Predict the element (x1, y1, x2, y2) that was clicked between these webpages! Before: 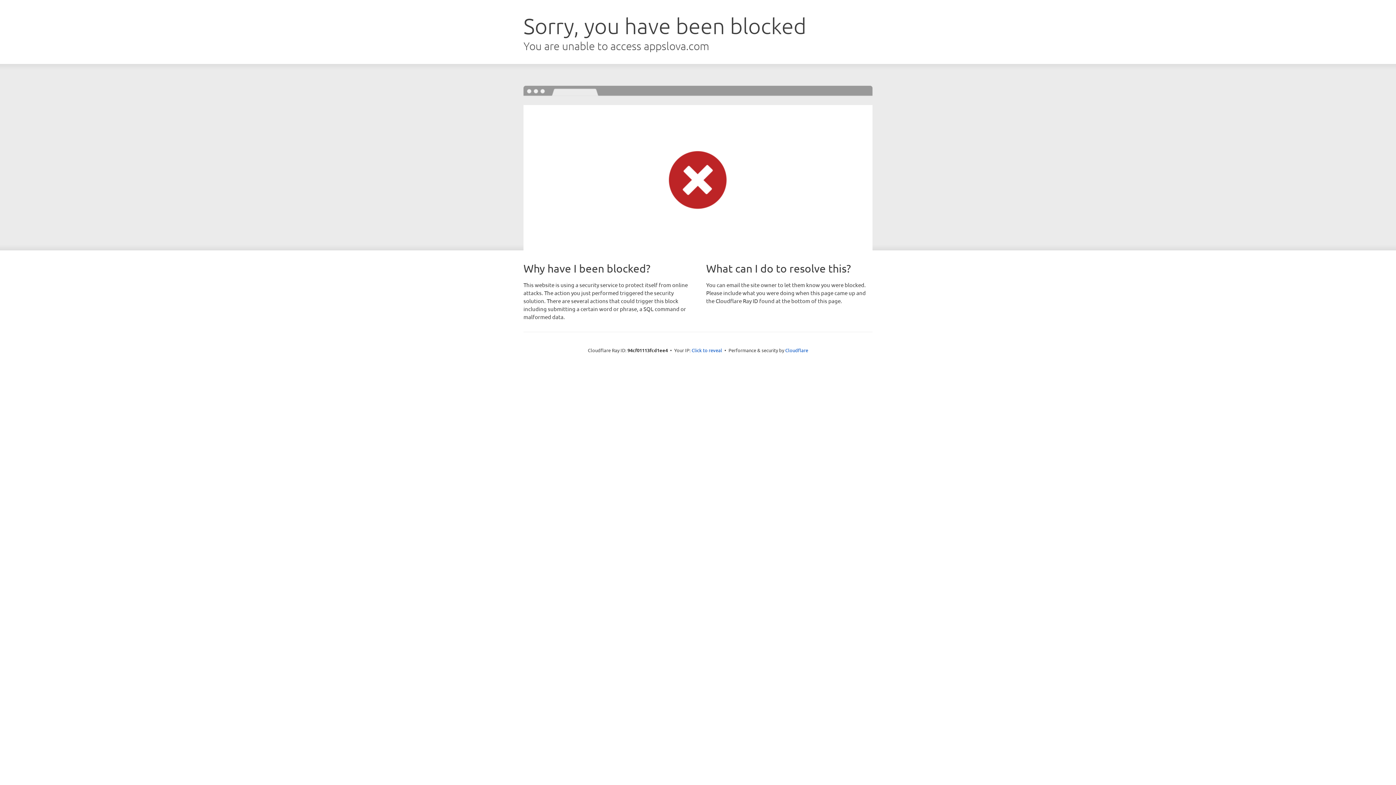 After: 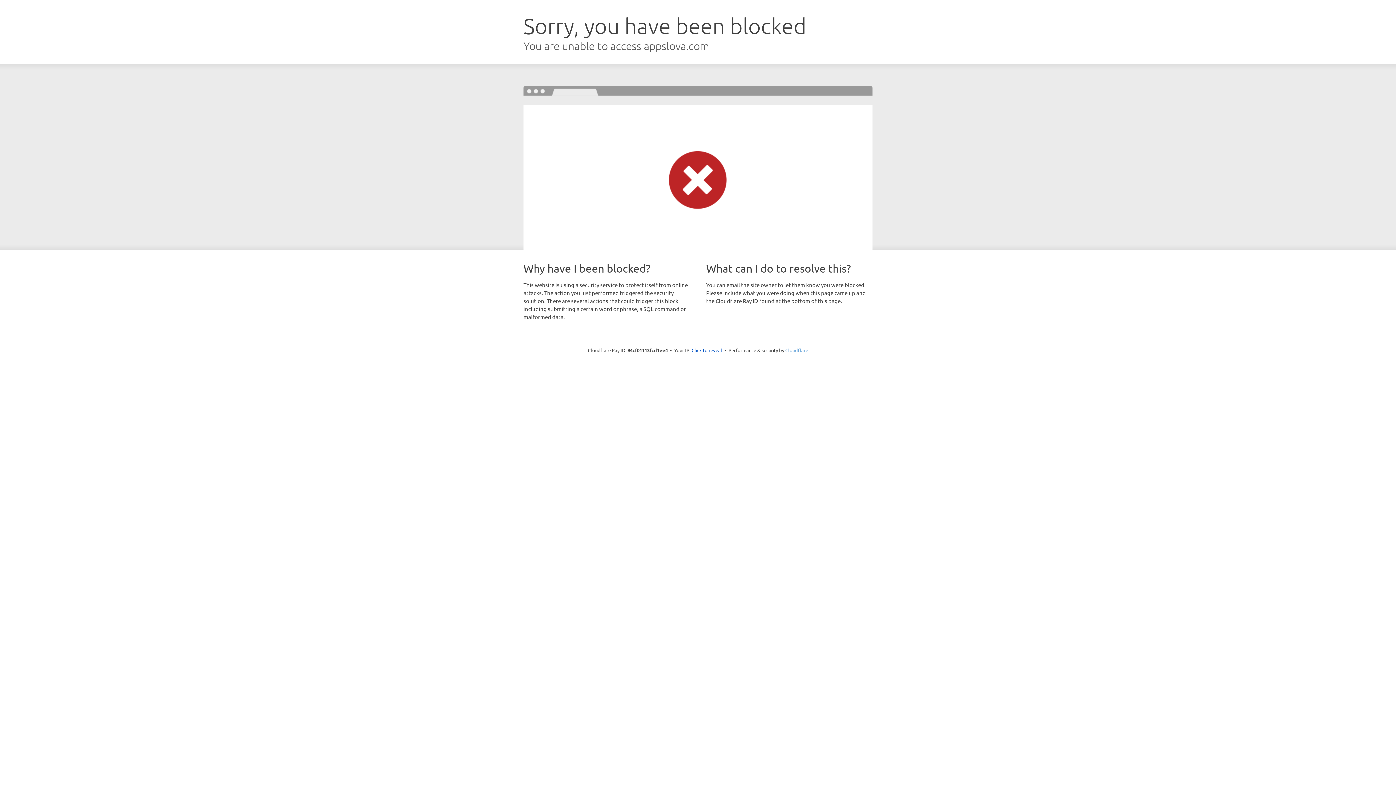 Action: label: Cloudflare bbox: (785, 347, 808, 353)